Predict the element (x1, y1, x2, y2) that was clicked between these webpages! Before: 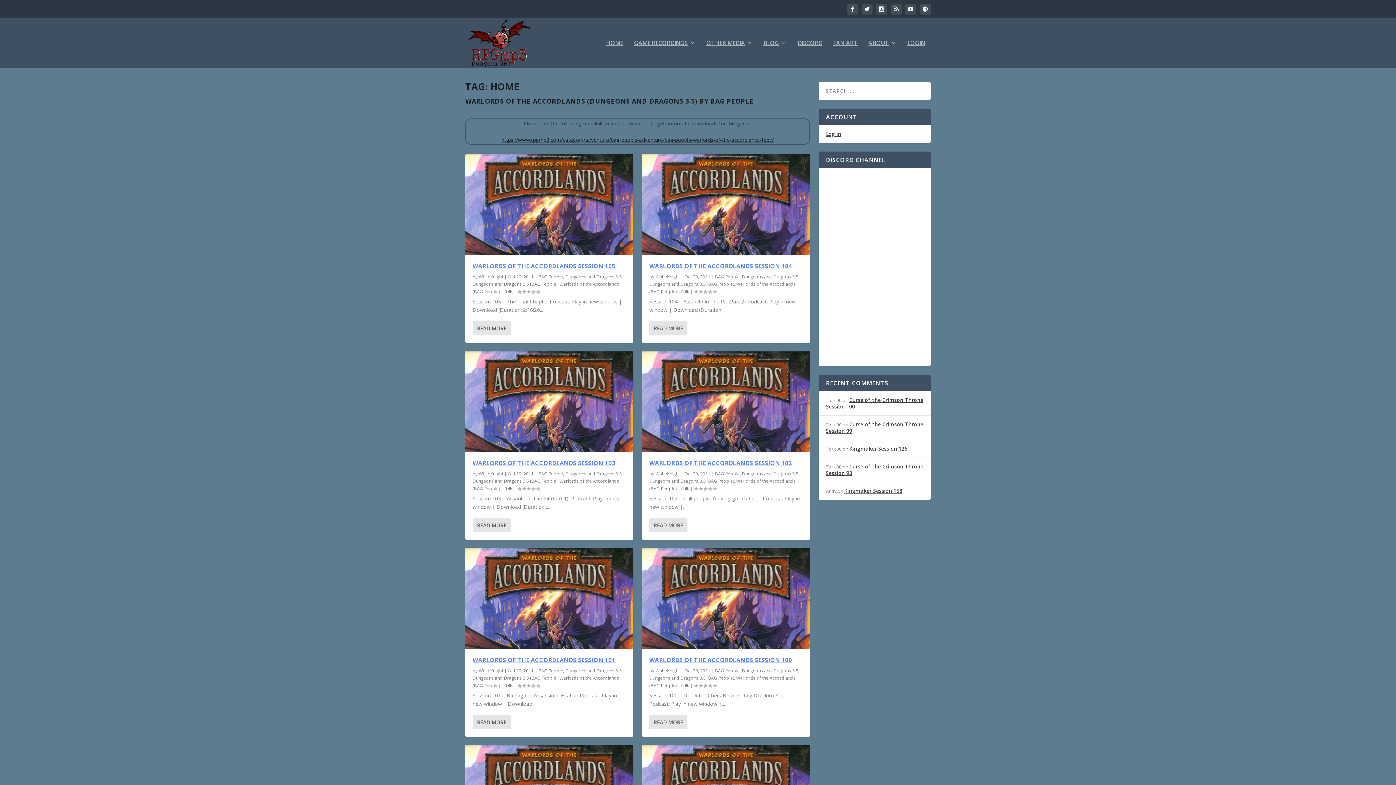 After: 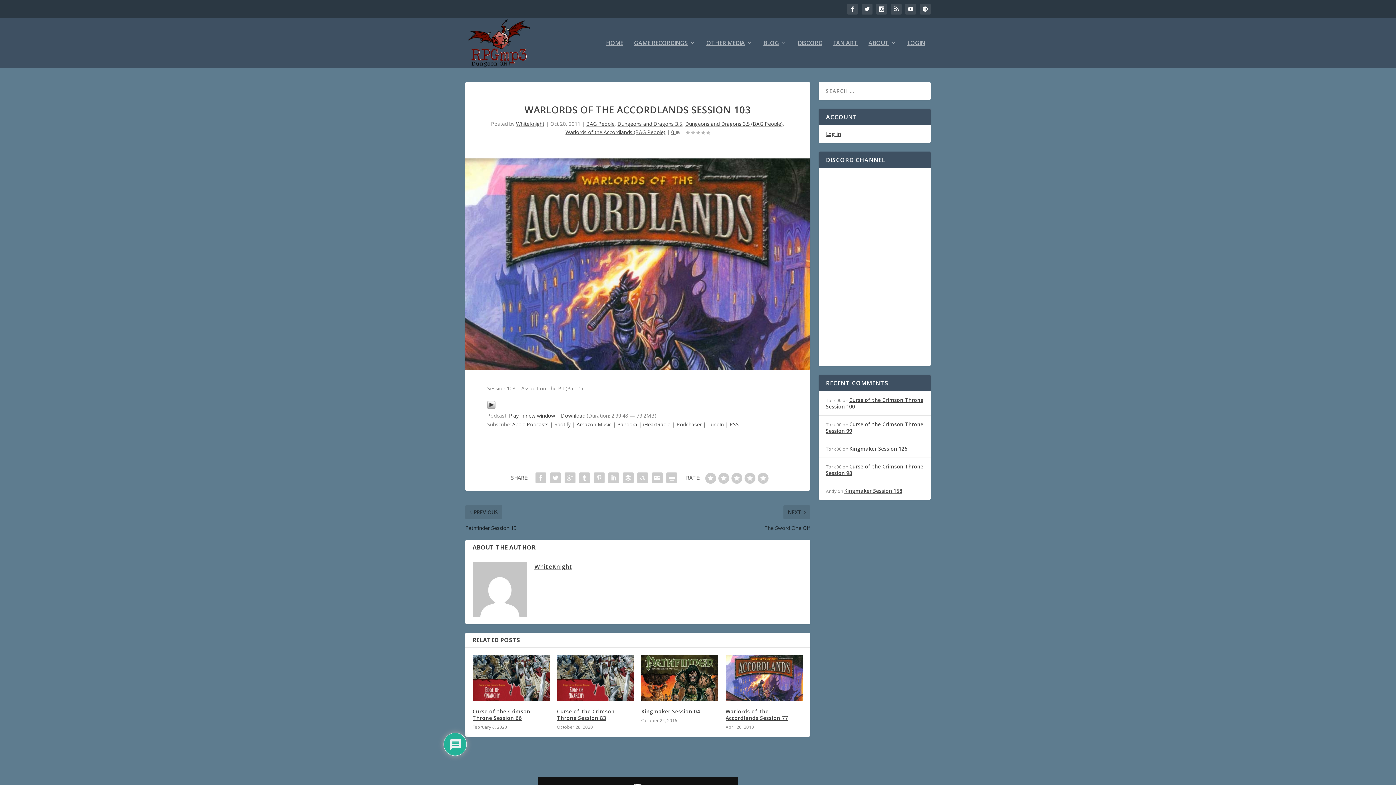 Action: bbox: (465, 351, 633, 452)